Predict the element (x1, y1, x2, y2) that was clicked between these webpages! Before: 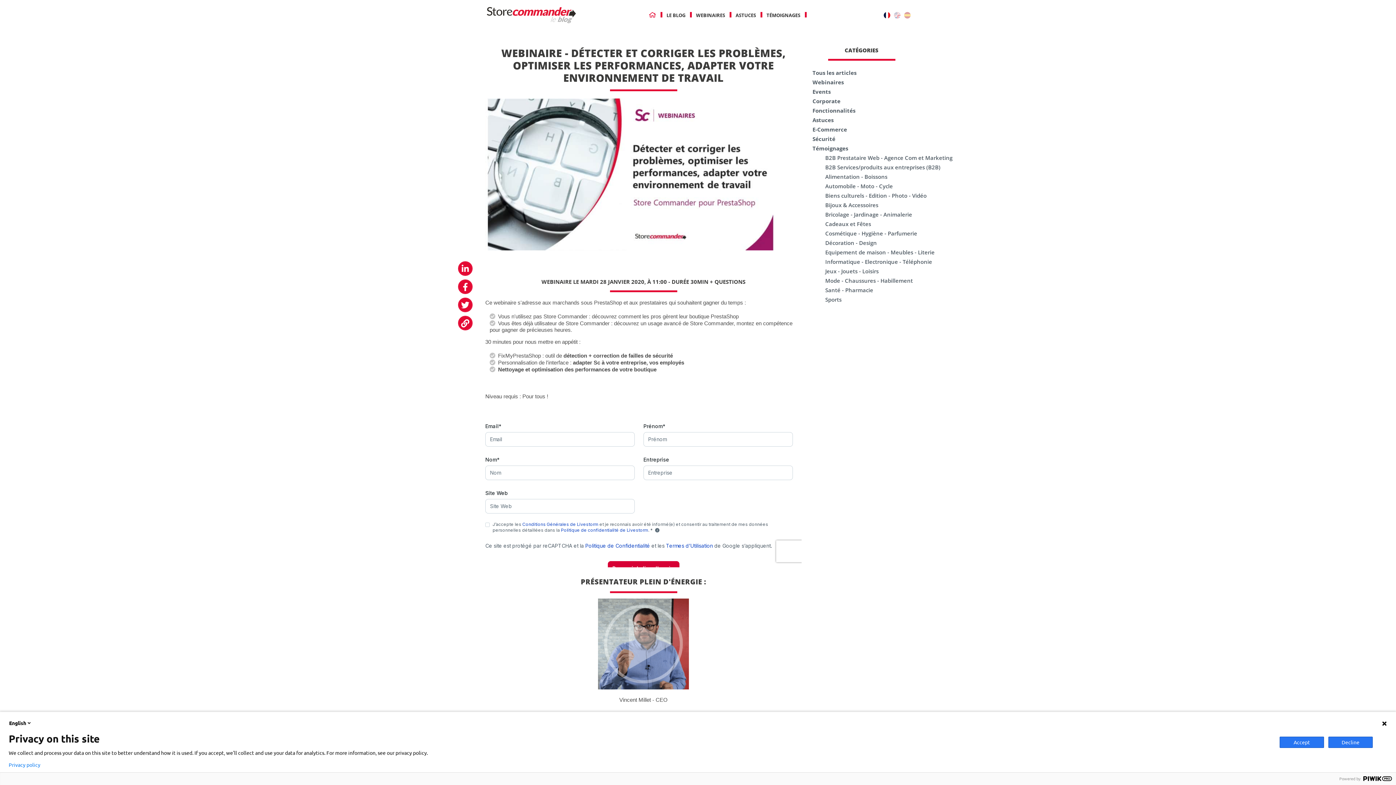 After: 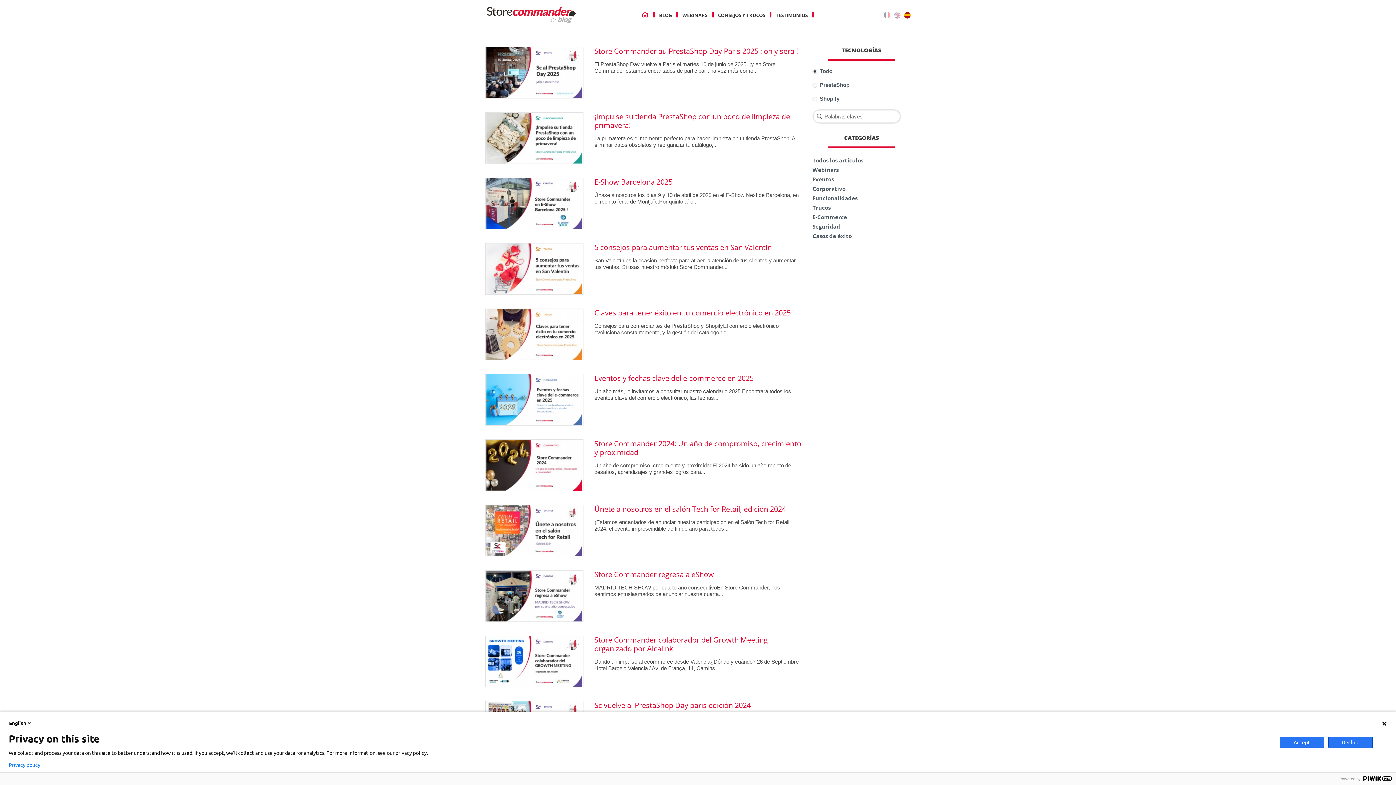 Action: bbox: (904, 12, 910, 18)